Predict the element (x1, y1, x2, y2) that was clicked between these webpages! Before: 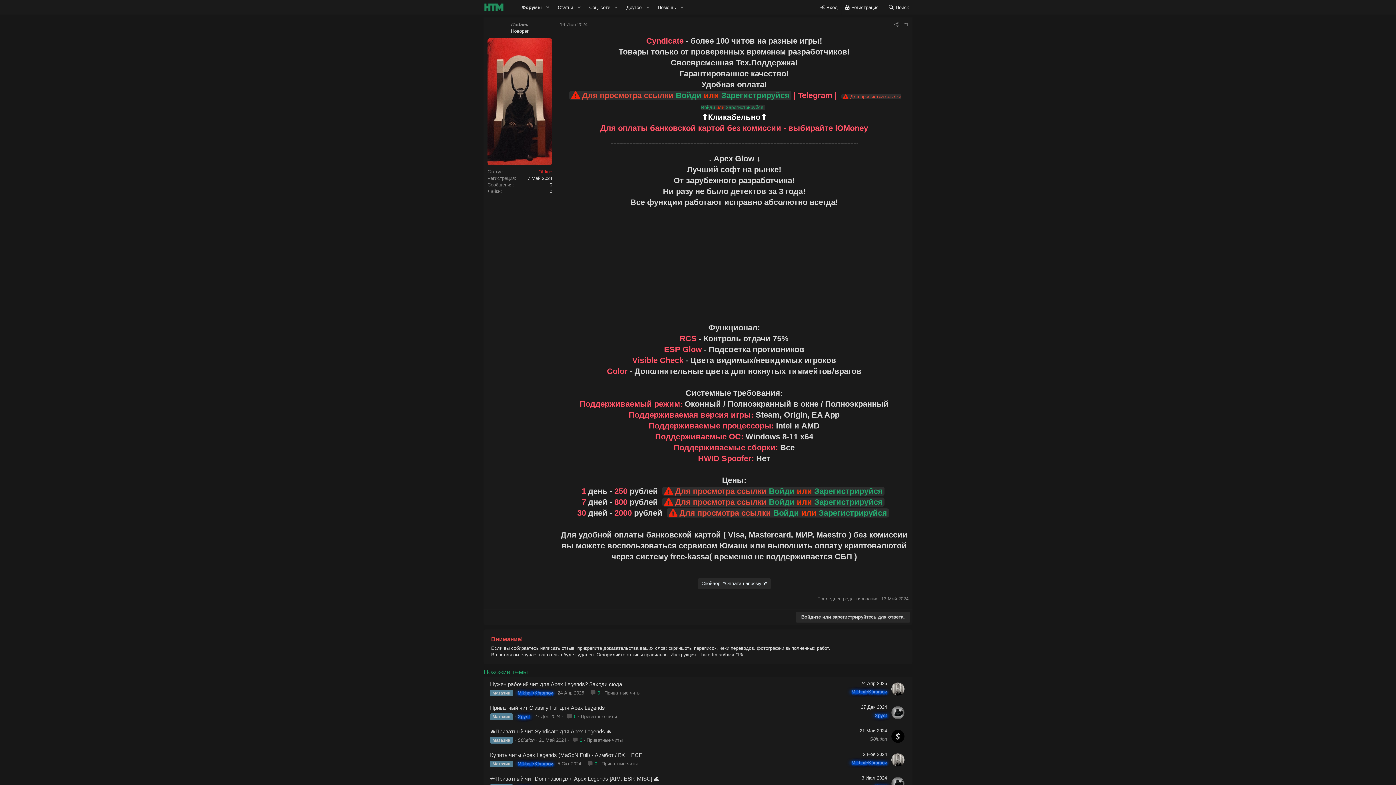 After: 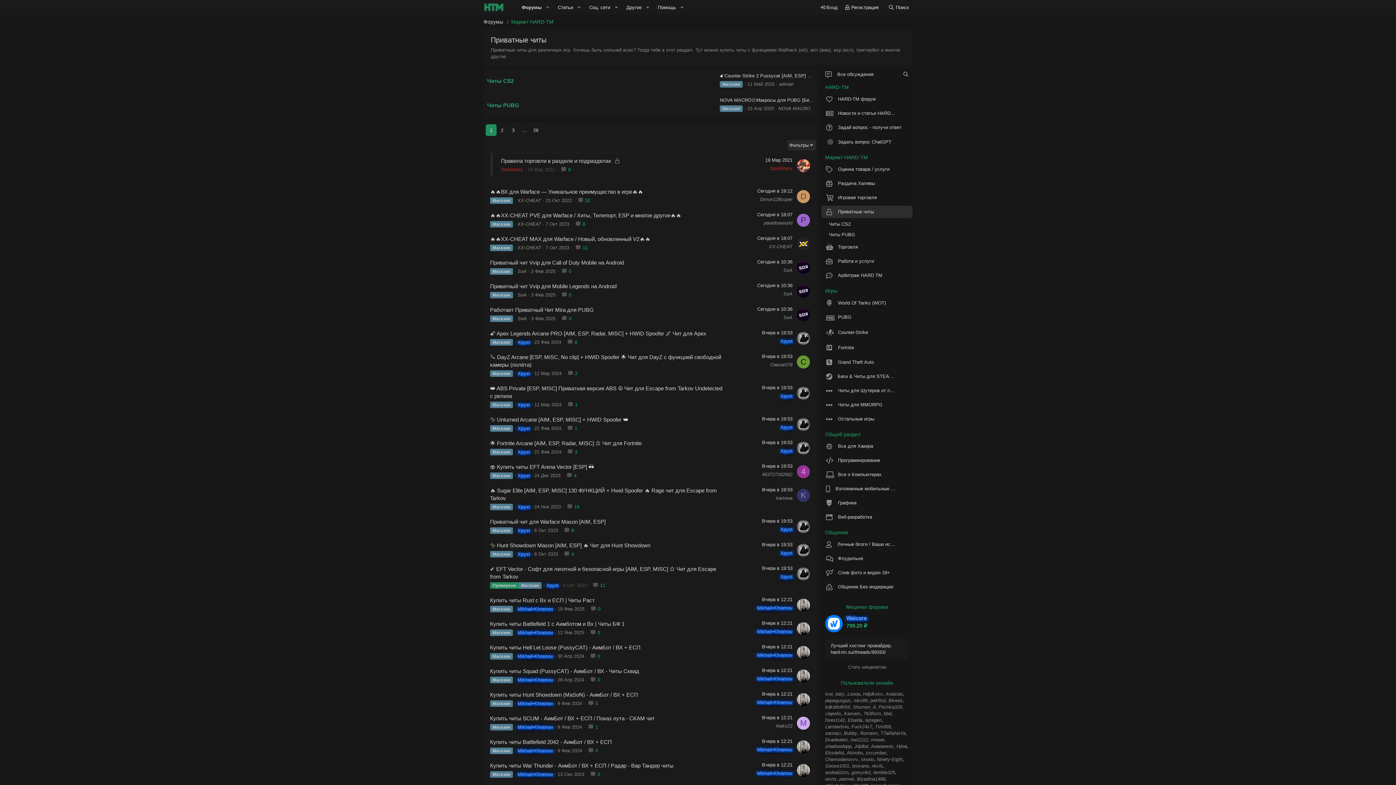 Action: bbox: (581, 714, 617, 719) label: Приватные читы